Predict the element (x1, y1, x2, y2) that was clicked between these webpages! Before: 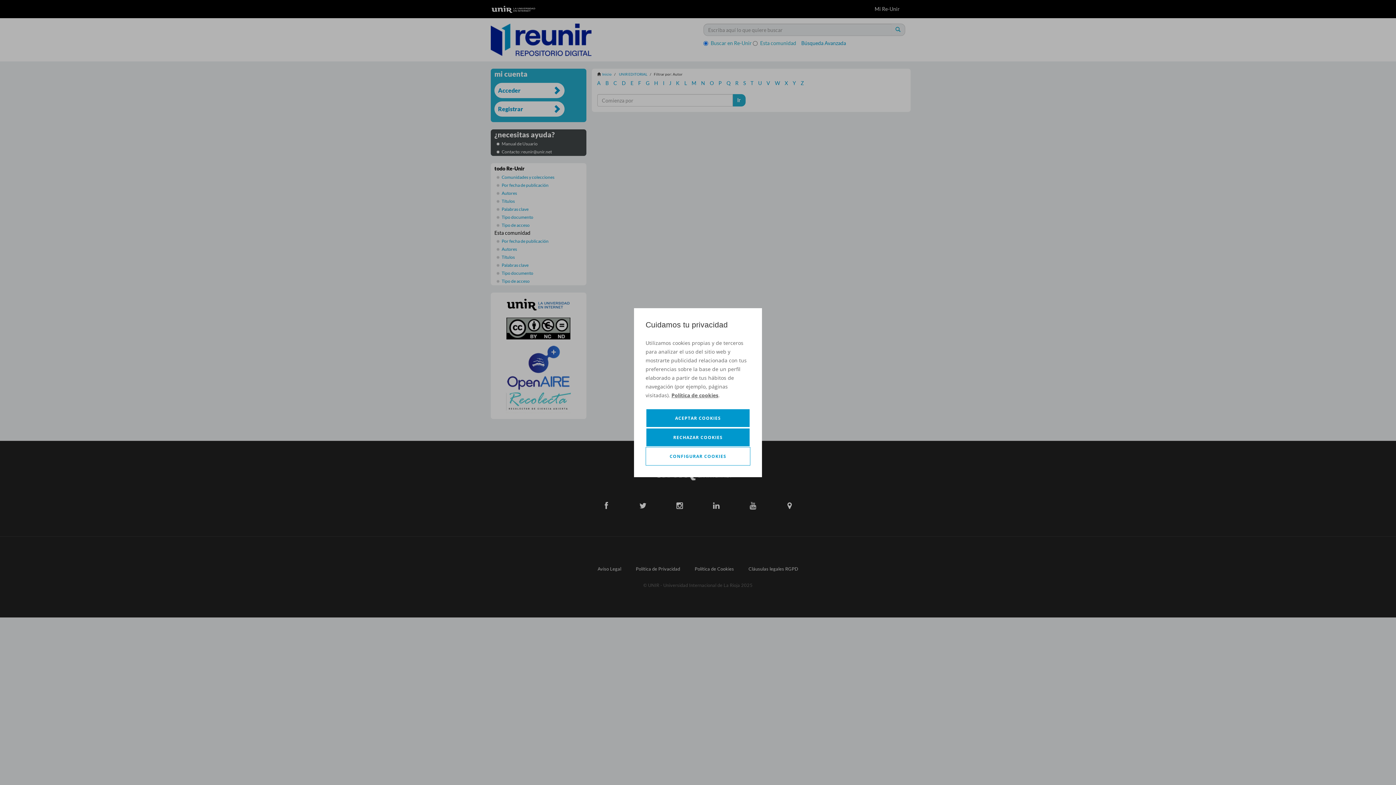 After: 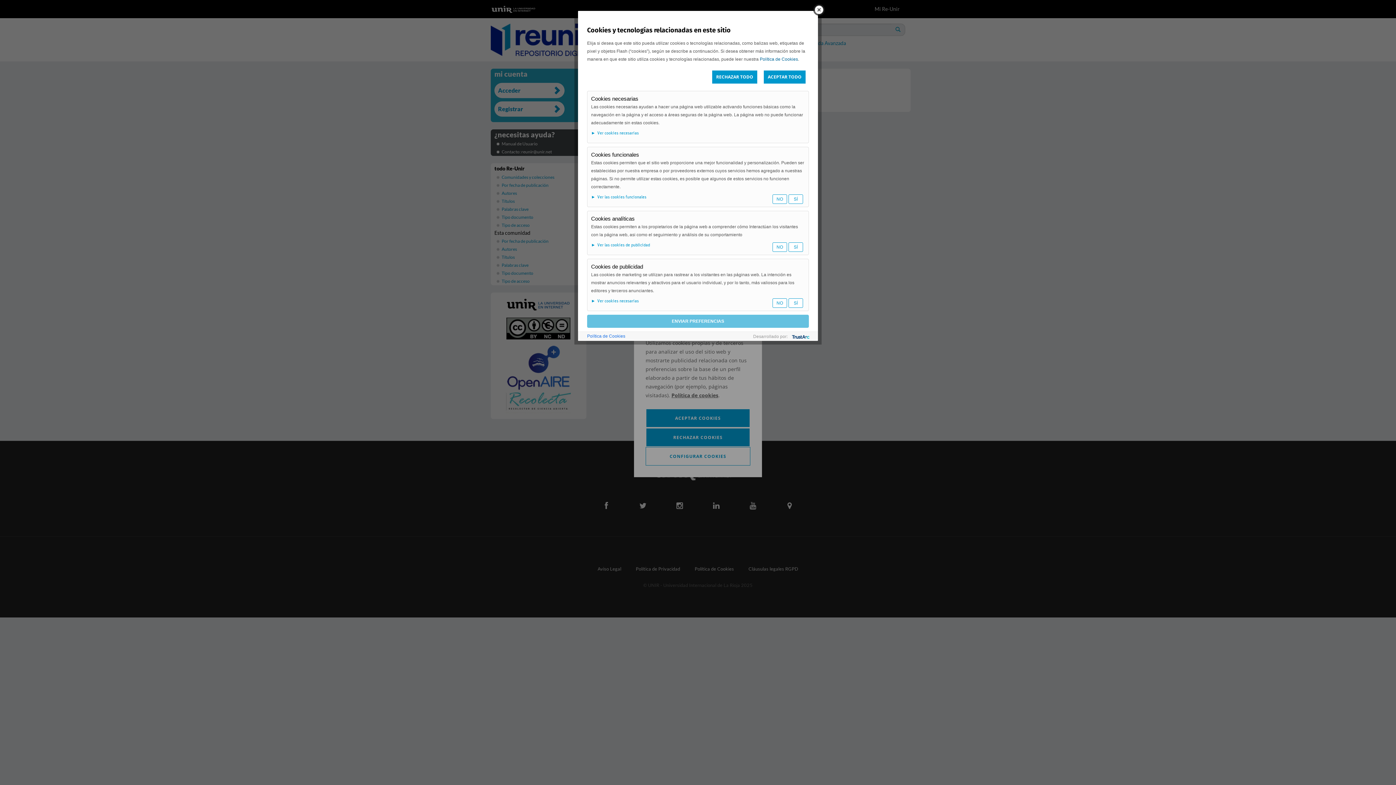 Action: bbox: (645, 447, 750, 465) label: CONFIGURAR COOKIES